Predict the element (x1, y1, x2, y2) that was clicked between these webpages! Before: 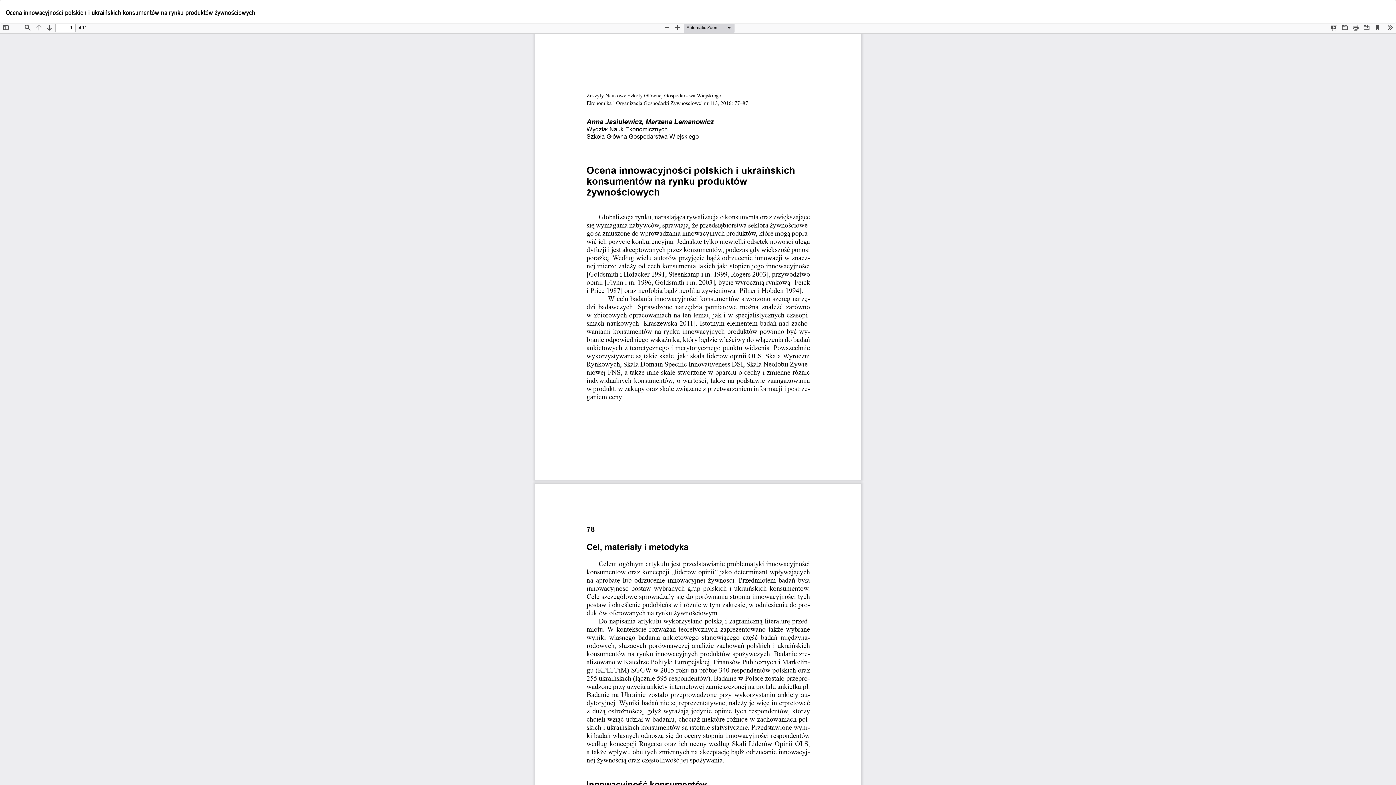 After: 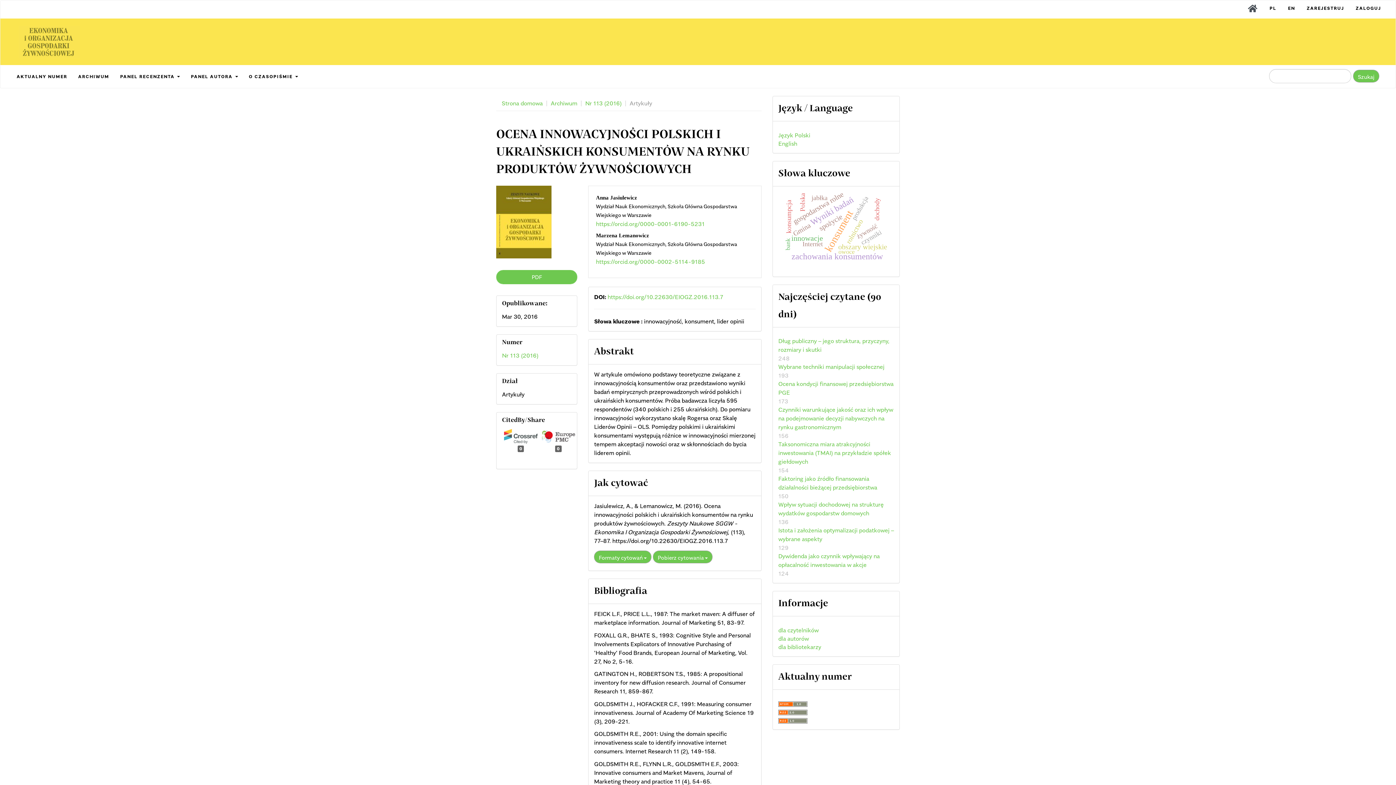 Action: bbox: (0, 0, 260, 23) label: Ocena innowacyjności polskich i ukraińskich konsumentów na rynku produktów żywnościowych